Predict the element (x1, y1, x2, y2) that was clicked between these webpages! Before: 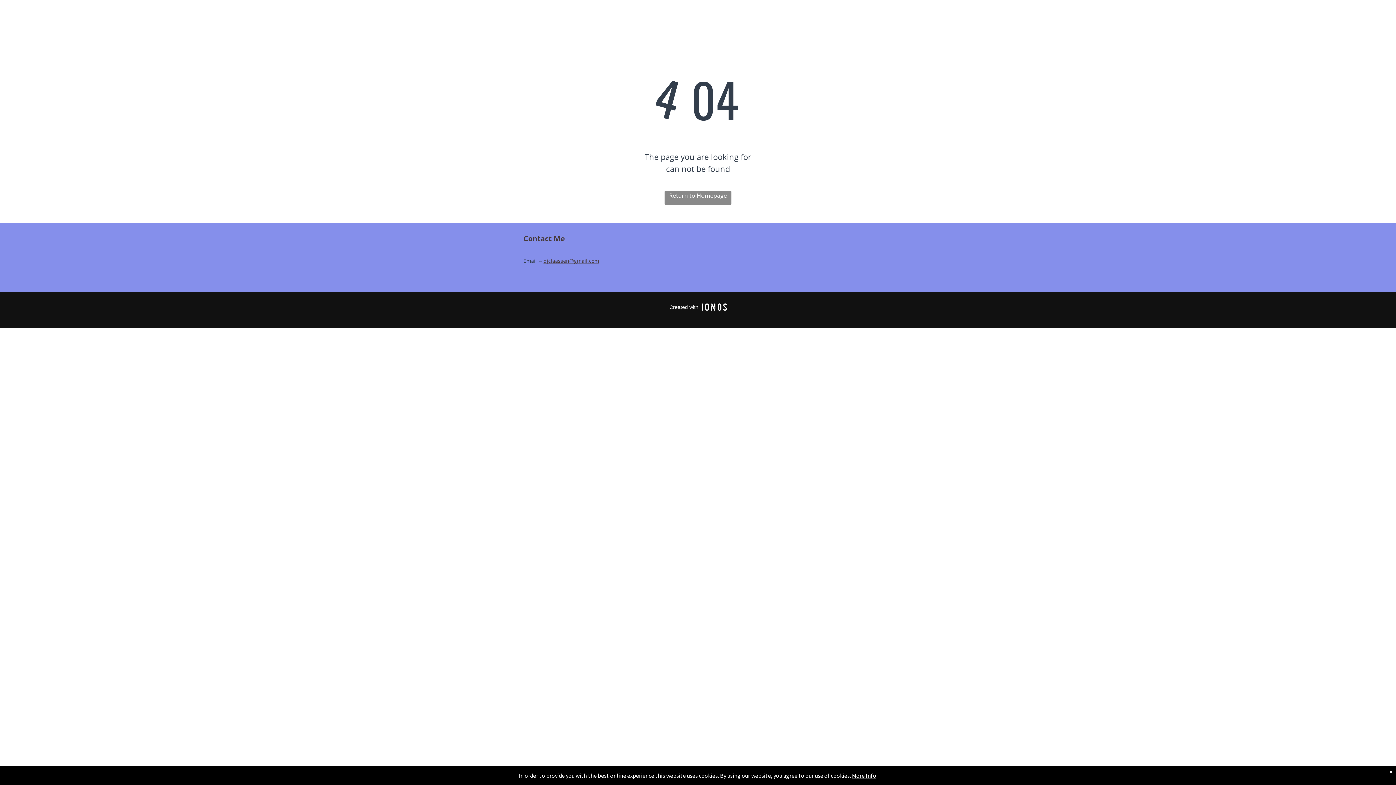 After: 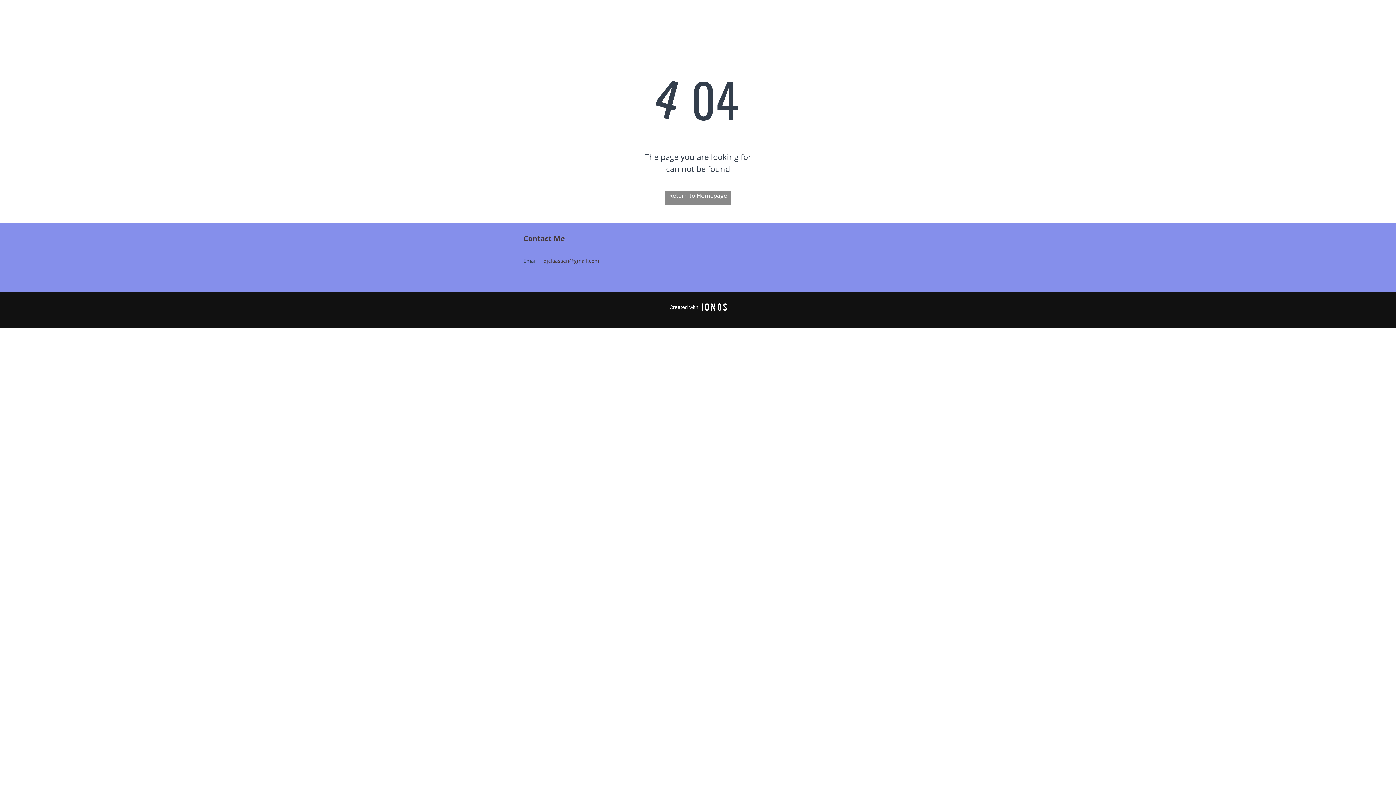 Action: label: More Info bbox: (852, 772, 876, 779)